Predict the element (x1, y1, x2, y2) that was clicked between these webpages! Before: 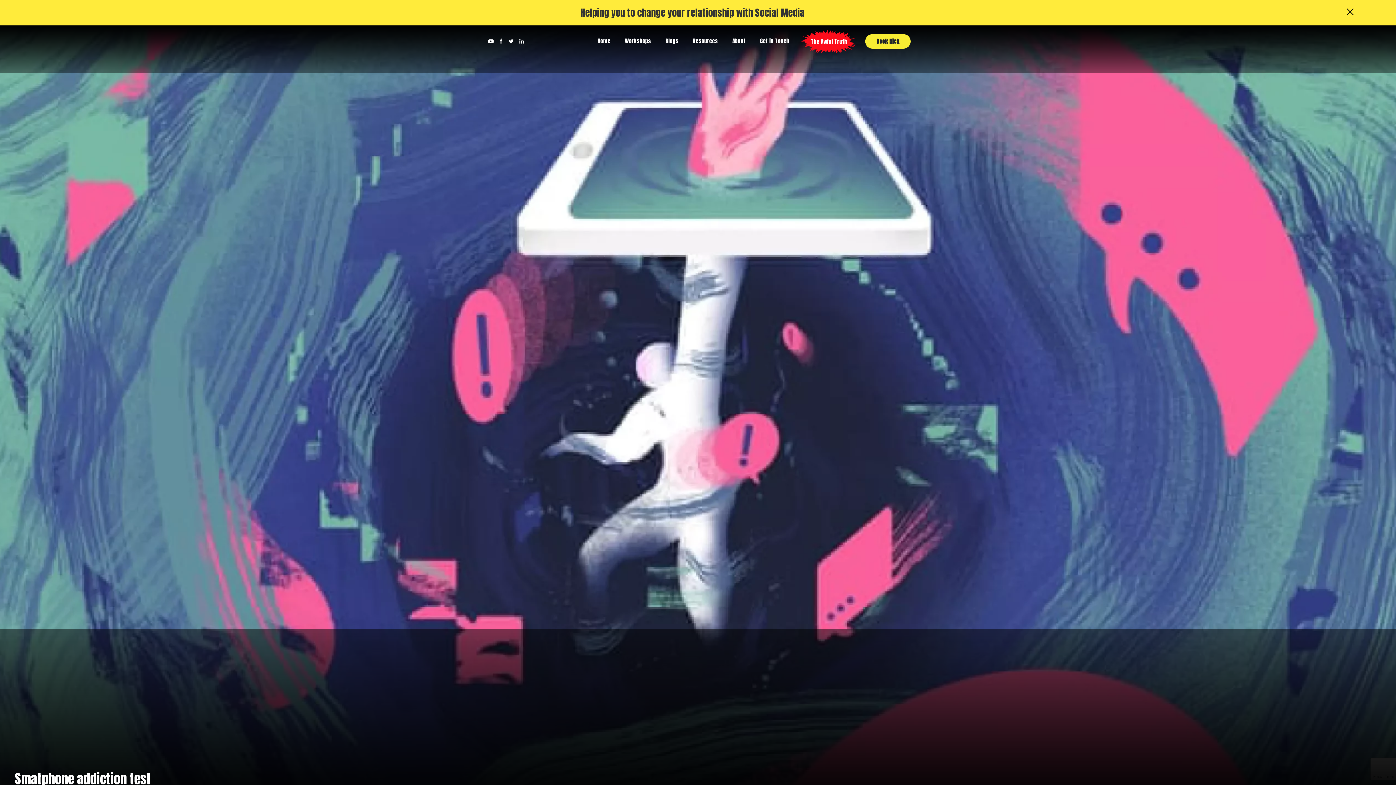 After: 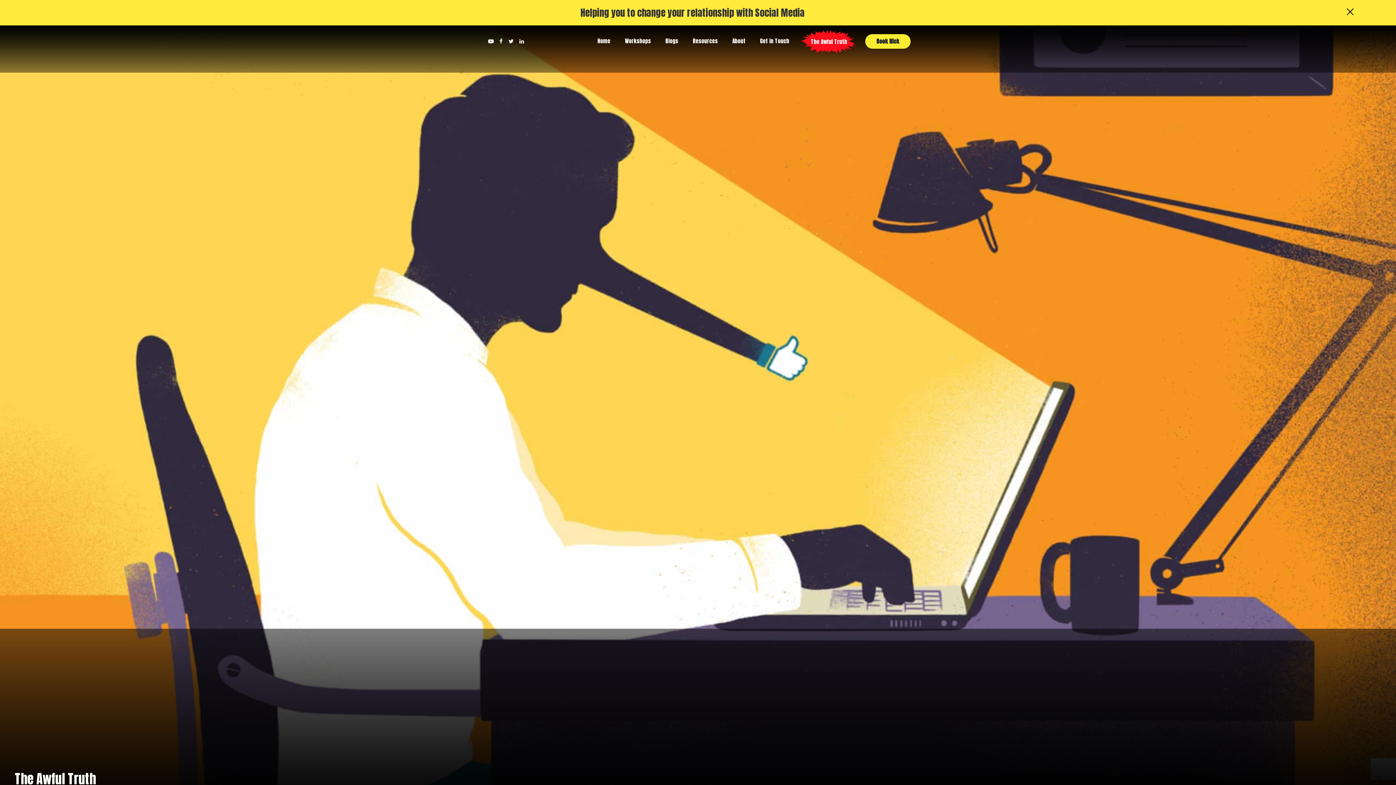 Action: bbox: (796, 27, 861, 55) label: The Awful Truth